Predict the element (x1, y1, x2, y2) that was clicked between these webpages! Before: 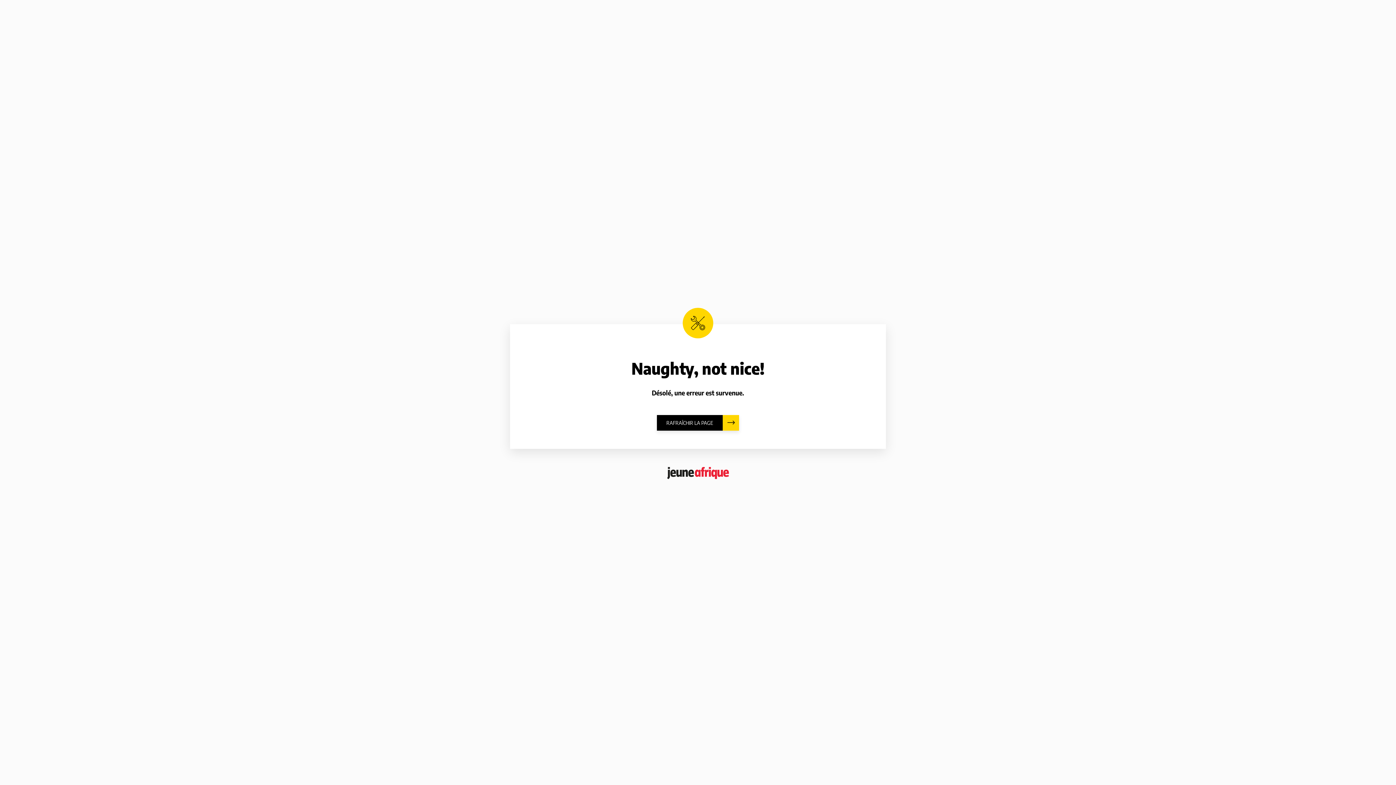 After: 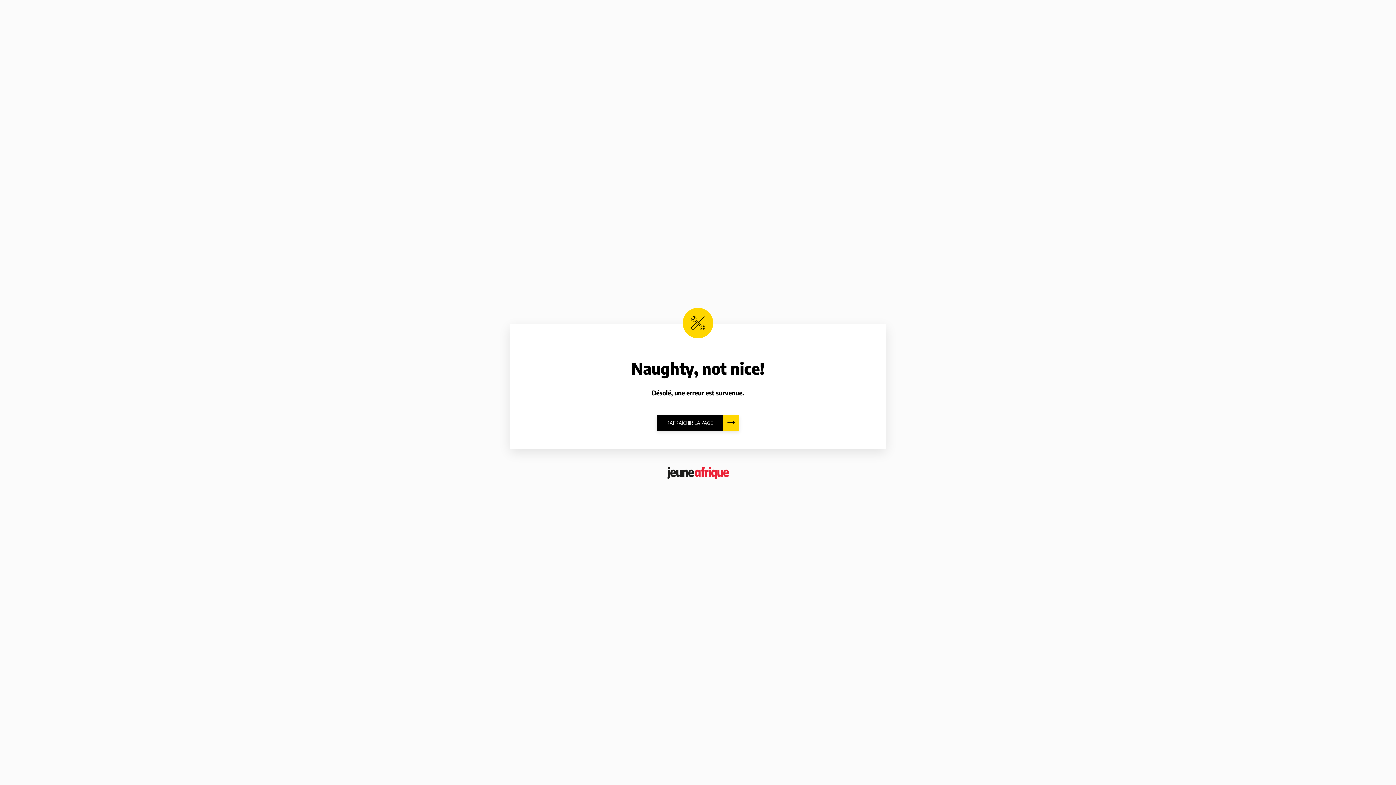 Action: bbox: (667, 467, 729, 479)